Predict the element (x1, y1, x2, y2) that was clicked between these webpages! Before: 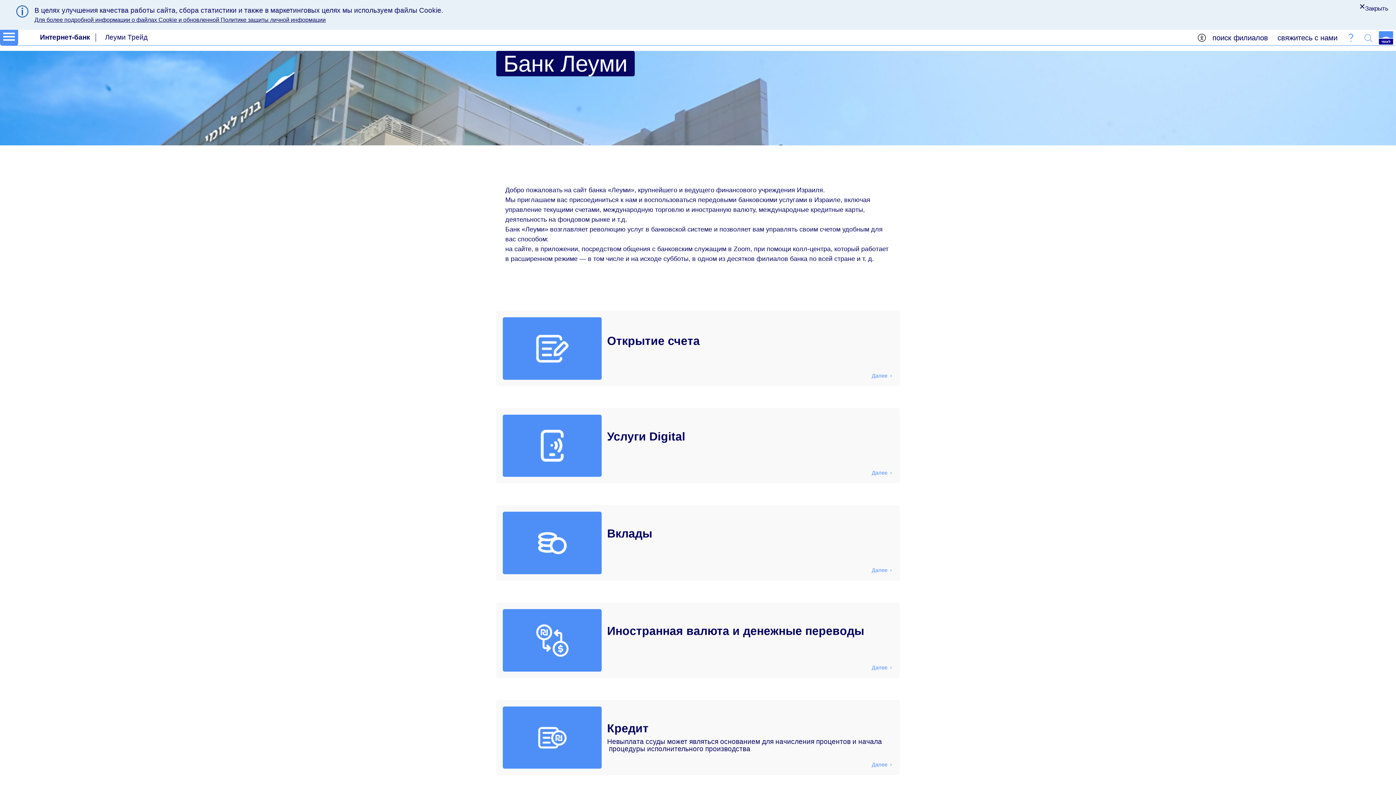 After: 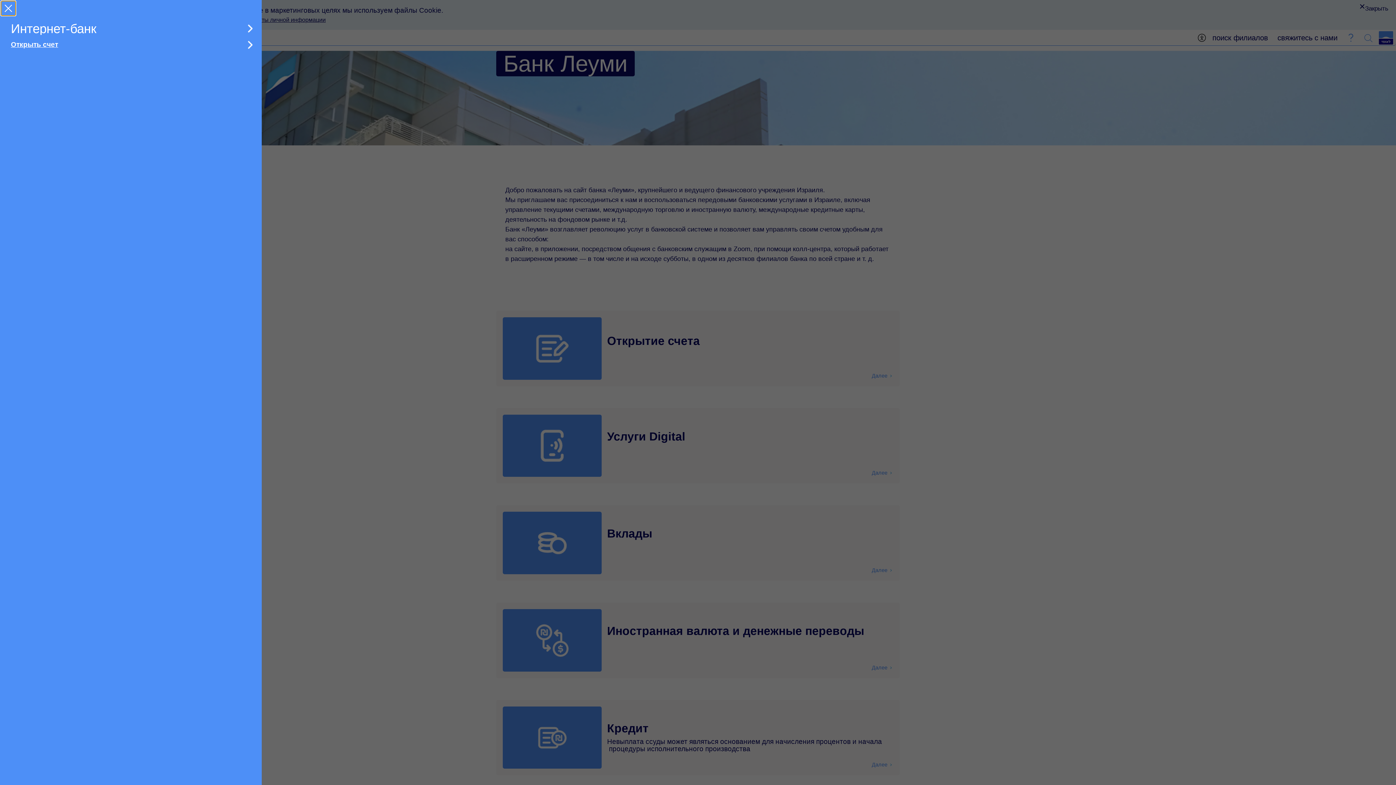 Action: bbox: (3, 2, 14, 11) label: открыть меню сайта